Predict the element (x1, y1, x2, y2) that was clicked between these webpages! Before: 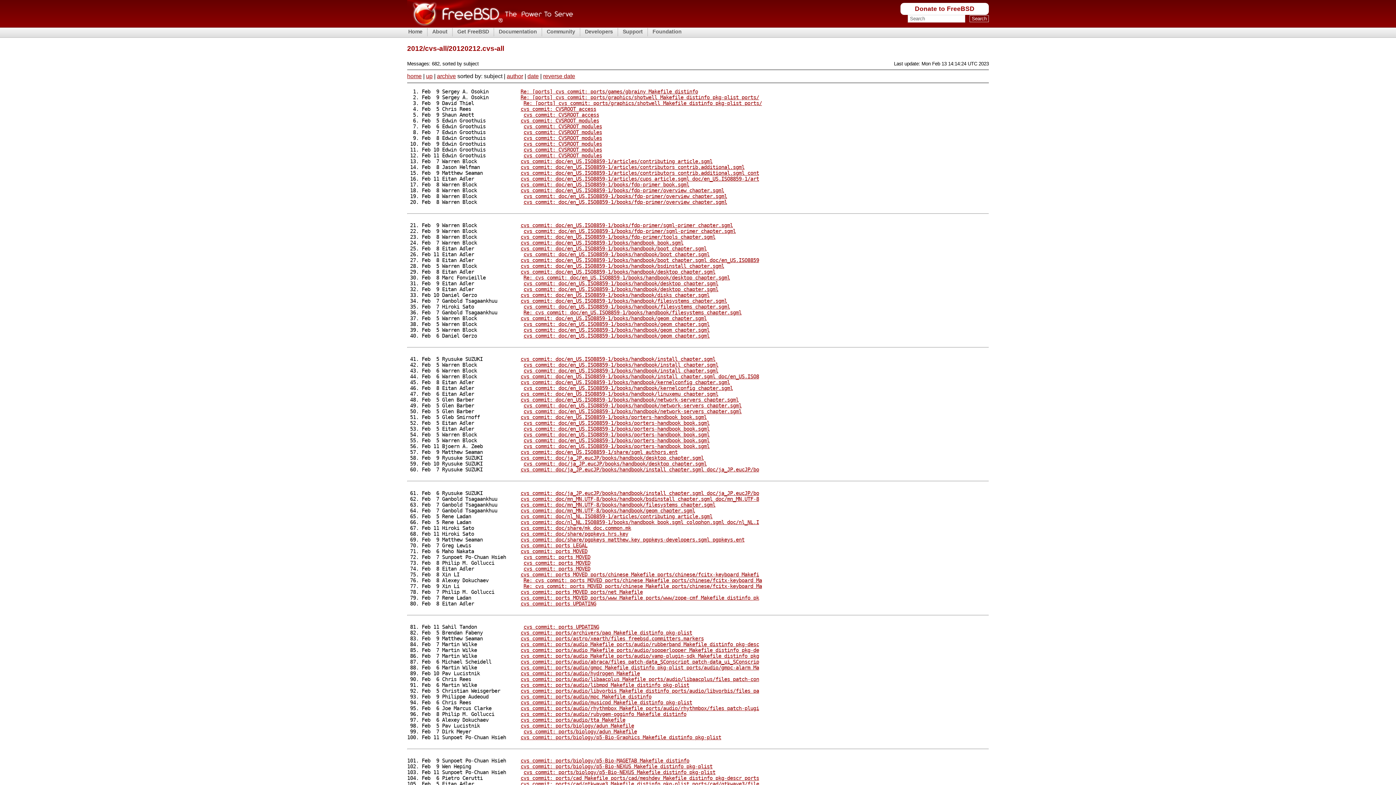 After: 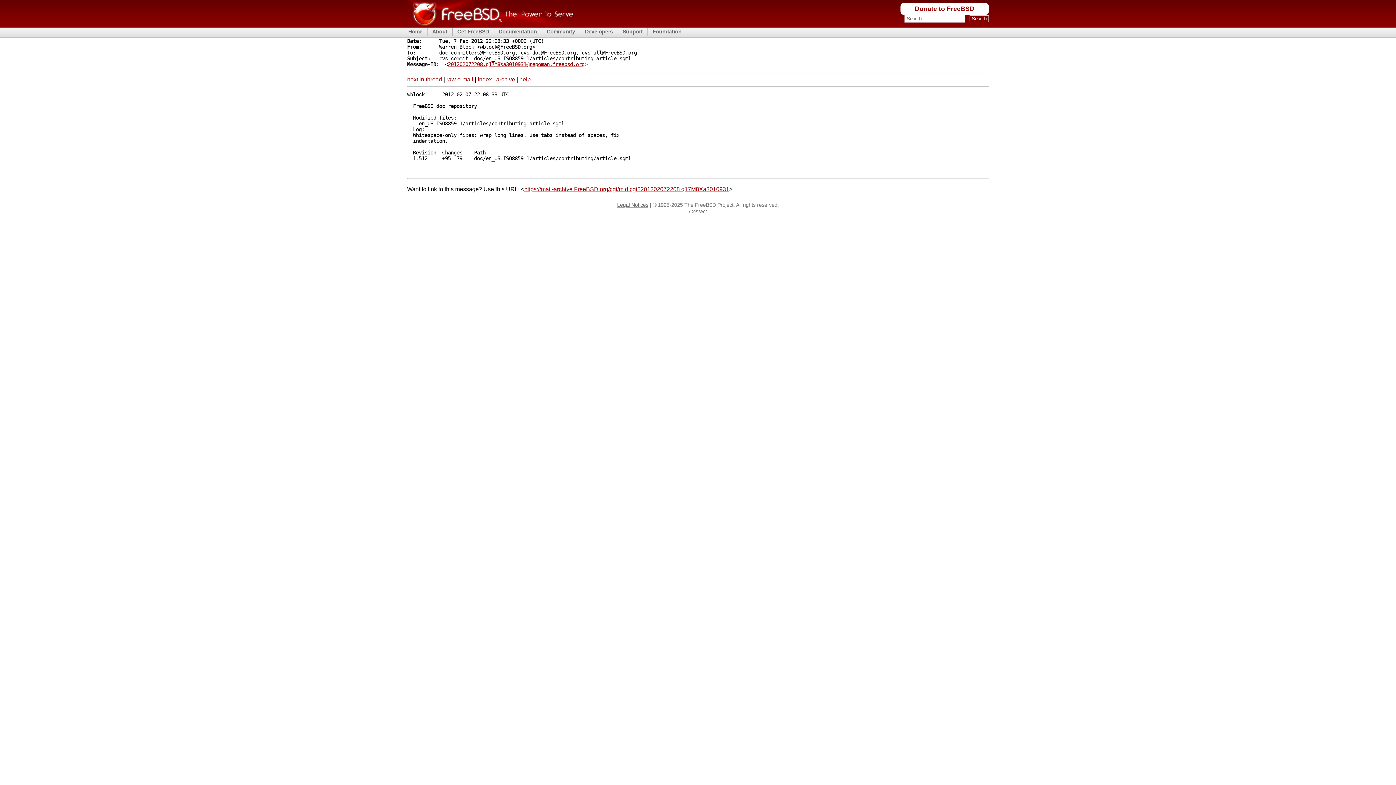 Action: bbox: (520, 158, 712, 164) label: cvs commit: doc/en_US.ISO8859-1/articles/contributing article.sgml